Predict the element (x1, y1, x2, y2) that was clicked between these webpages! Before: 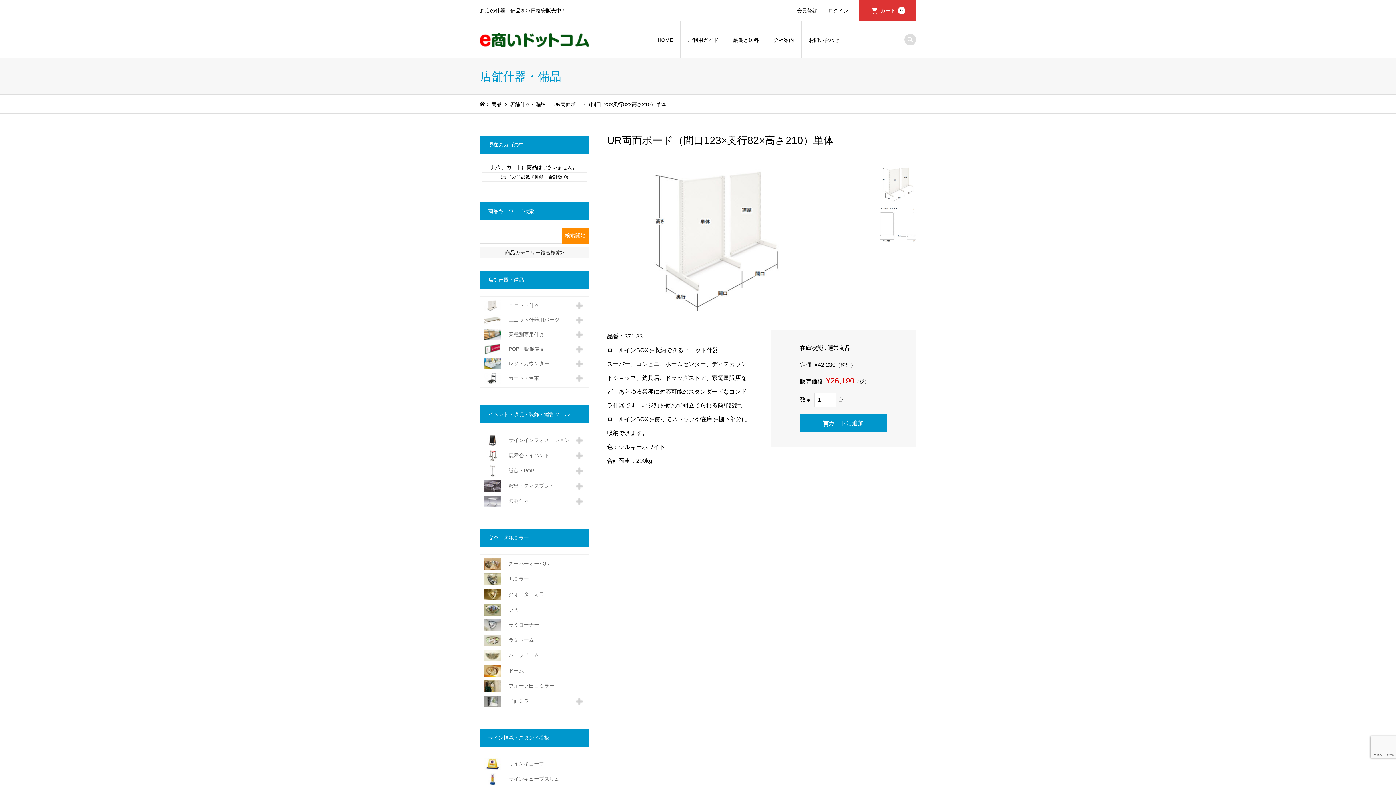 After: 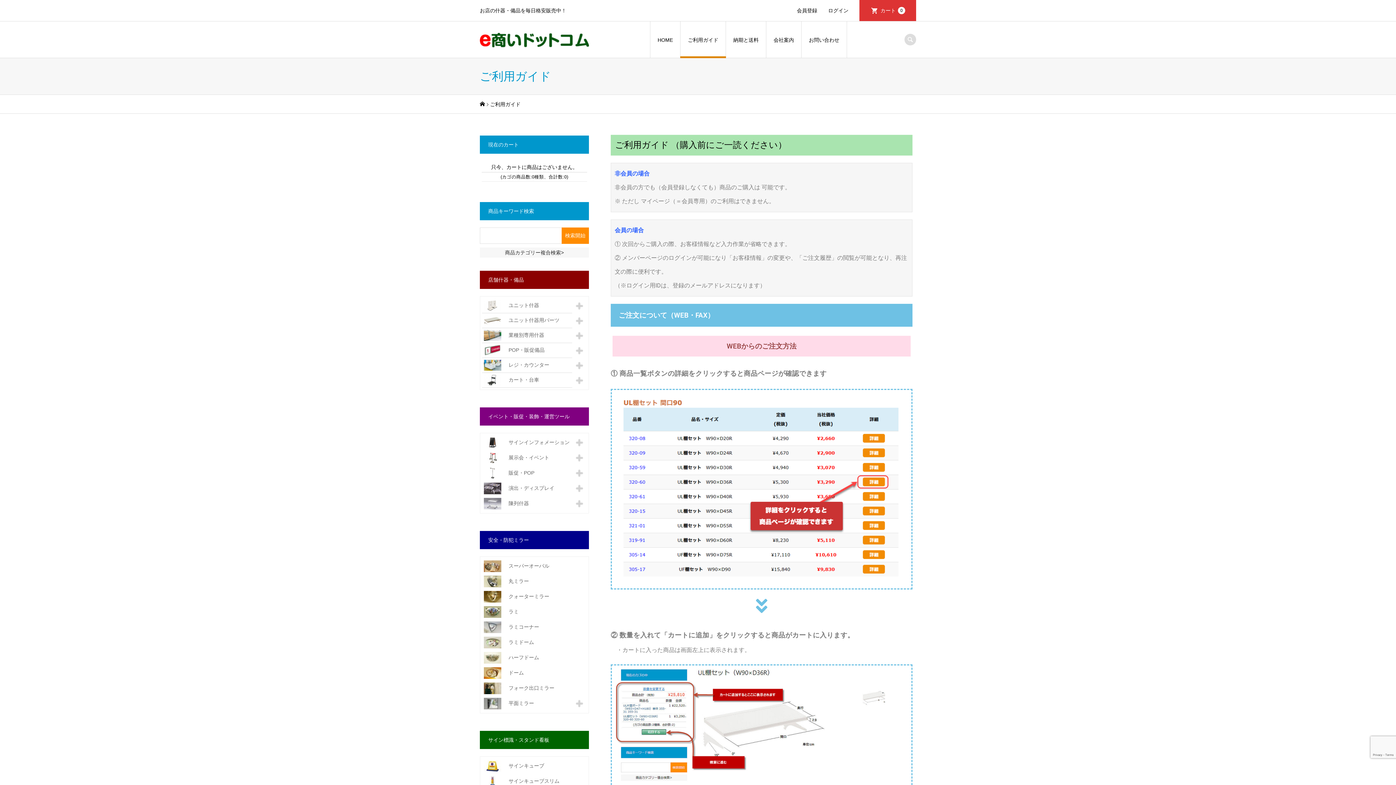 Action: bbox: (680, 21, 726, 58) label: ご利用ガイド